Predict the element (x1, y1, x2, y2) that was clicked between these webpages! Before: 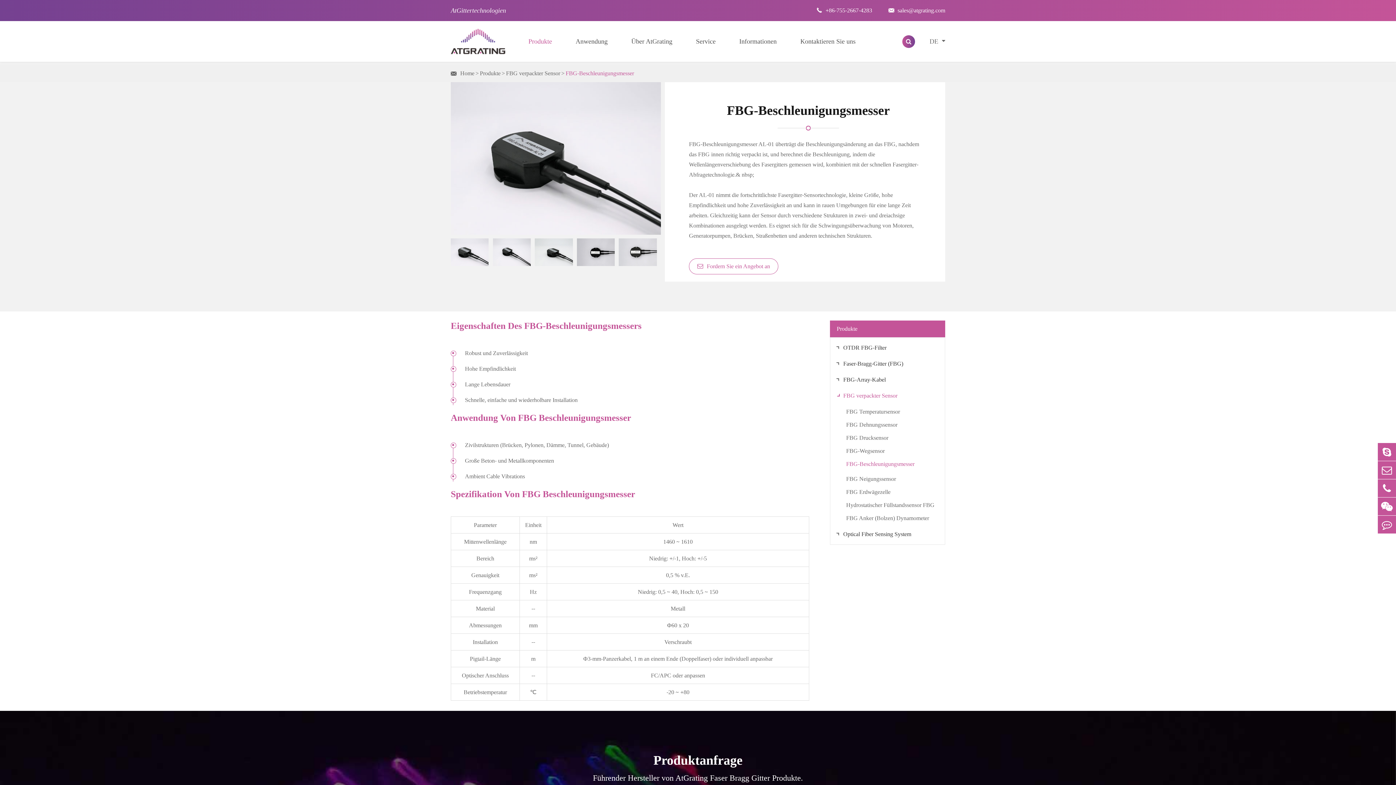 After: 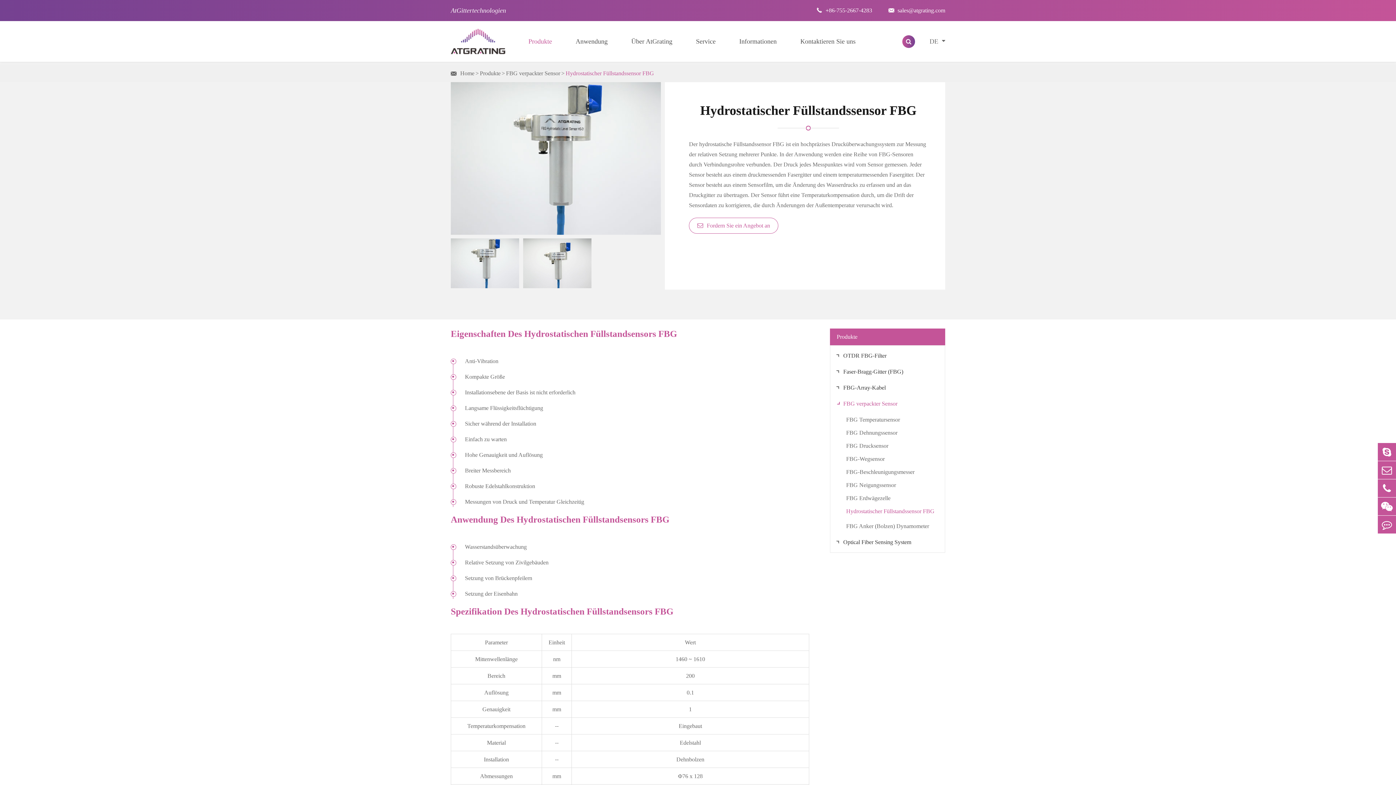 Action: label: Hydrostatischer Füllstandssensor FBG bbox: (830, 498, 945, 512)